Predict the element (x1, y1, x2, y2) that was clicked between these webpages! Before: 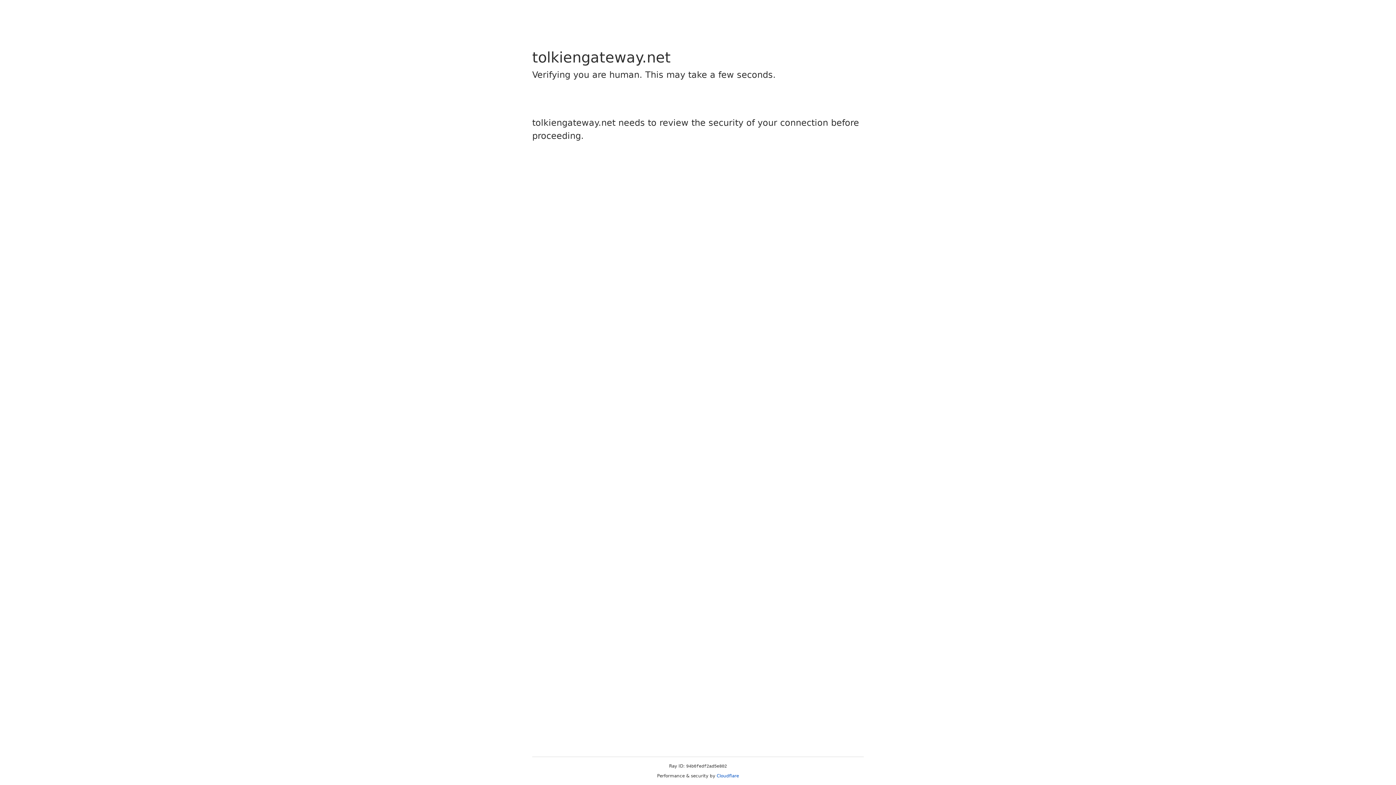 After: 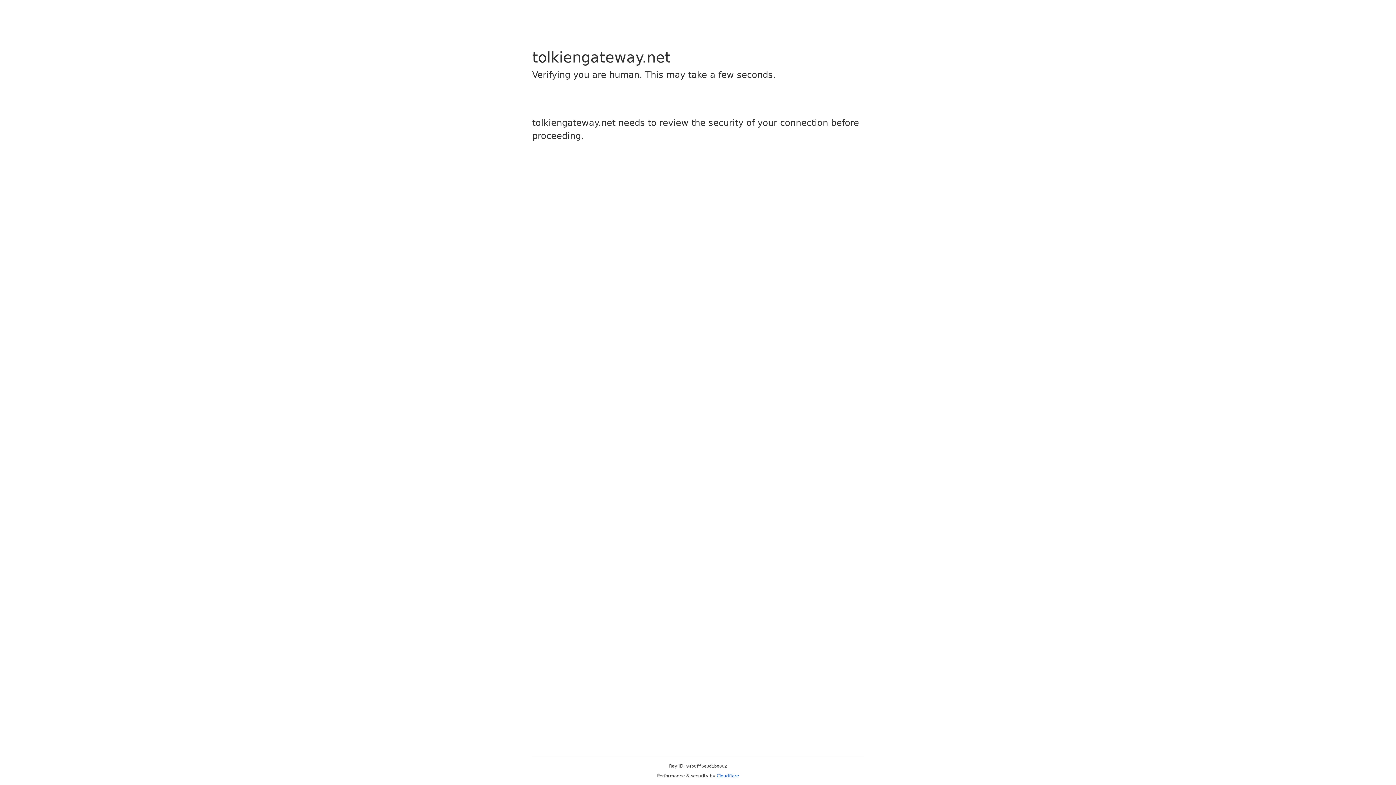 Action: bbox: (716, 773, 739, 778) label: Cloudflare